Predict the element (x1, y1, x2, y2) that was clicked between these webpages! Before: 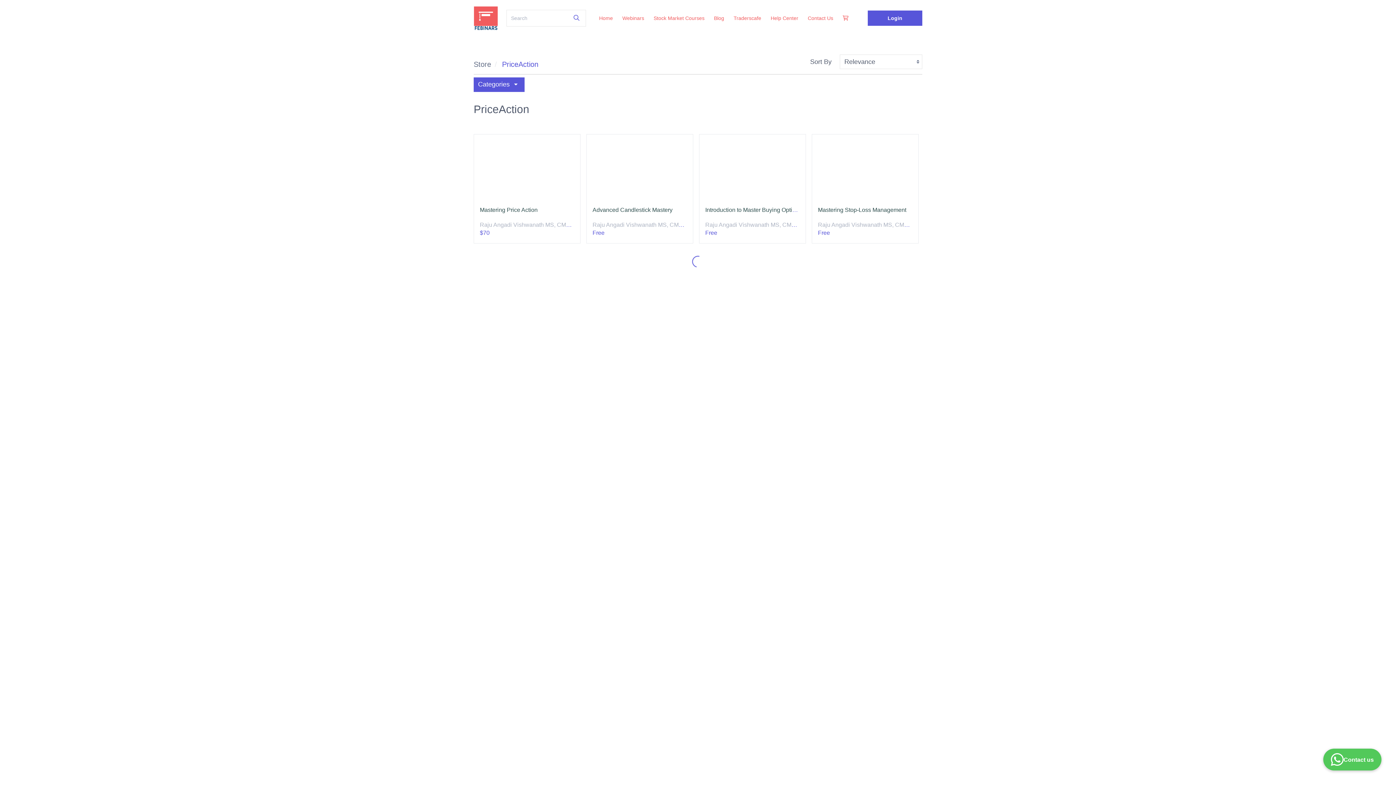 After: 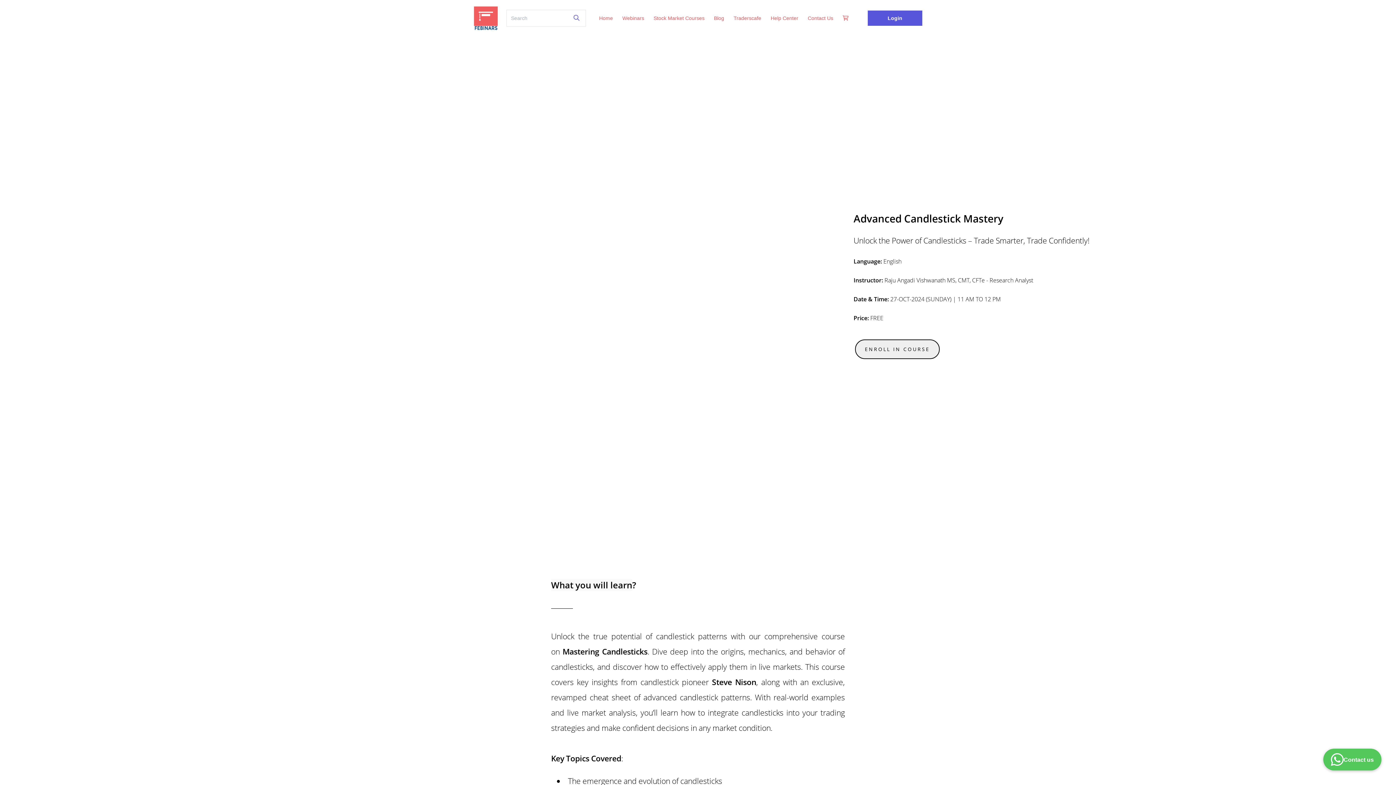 Action: label: Advanced Candlestick Mastery
 
Raju Angadi Vishwanath MS, CMT, CFTe - Research Analyst
Free bbox: (586, 134, 693, 243)